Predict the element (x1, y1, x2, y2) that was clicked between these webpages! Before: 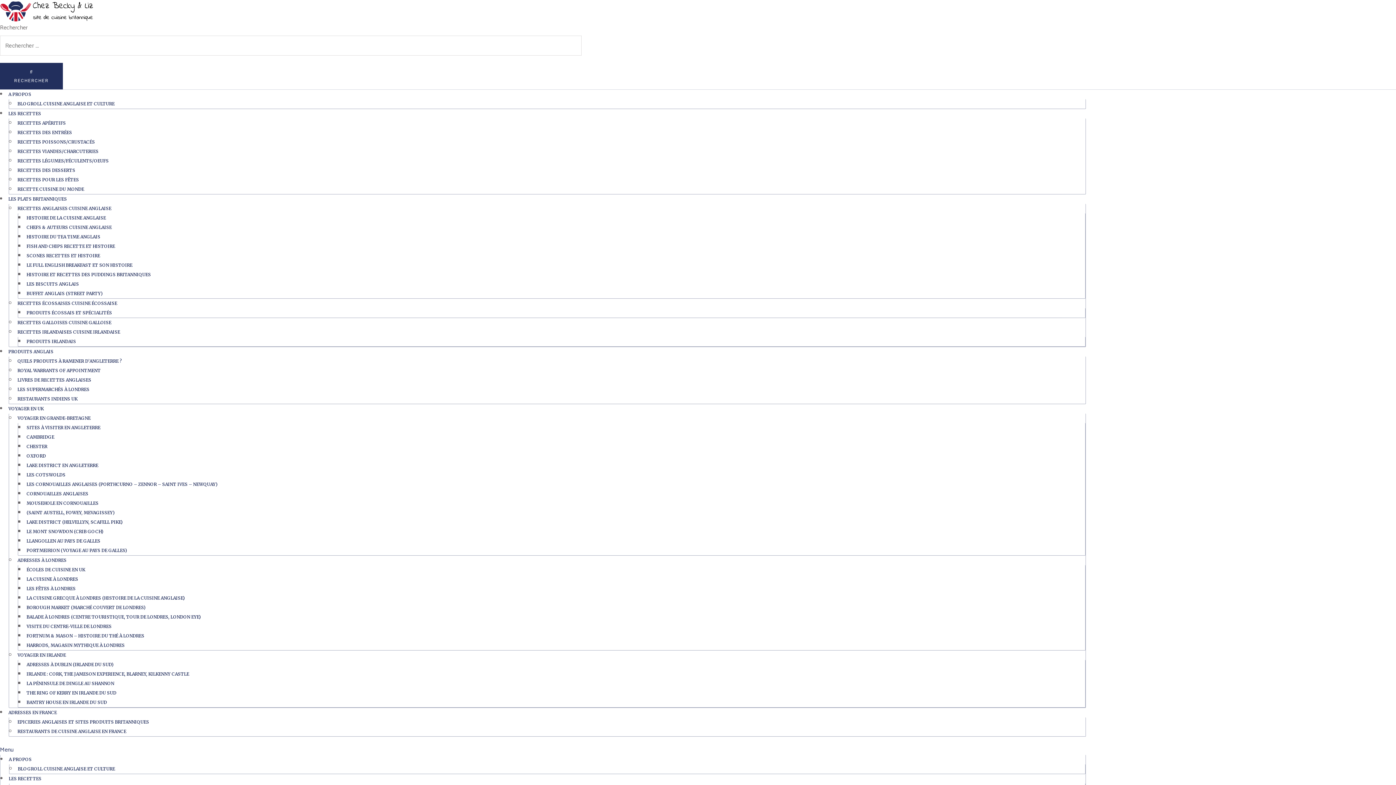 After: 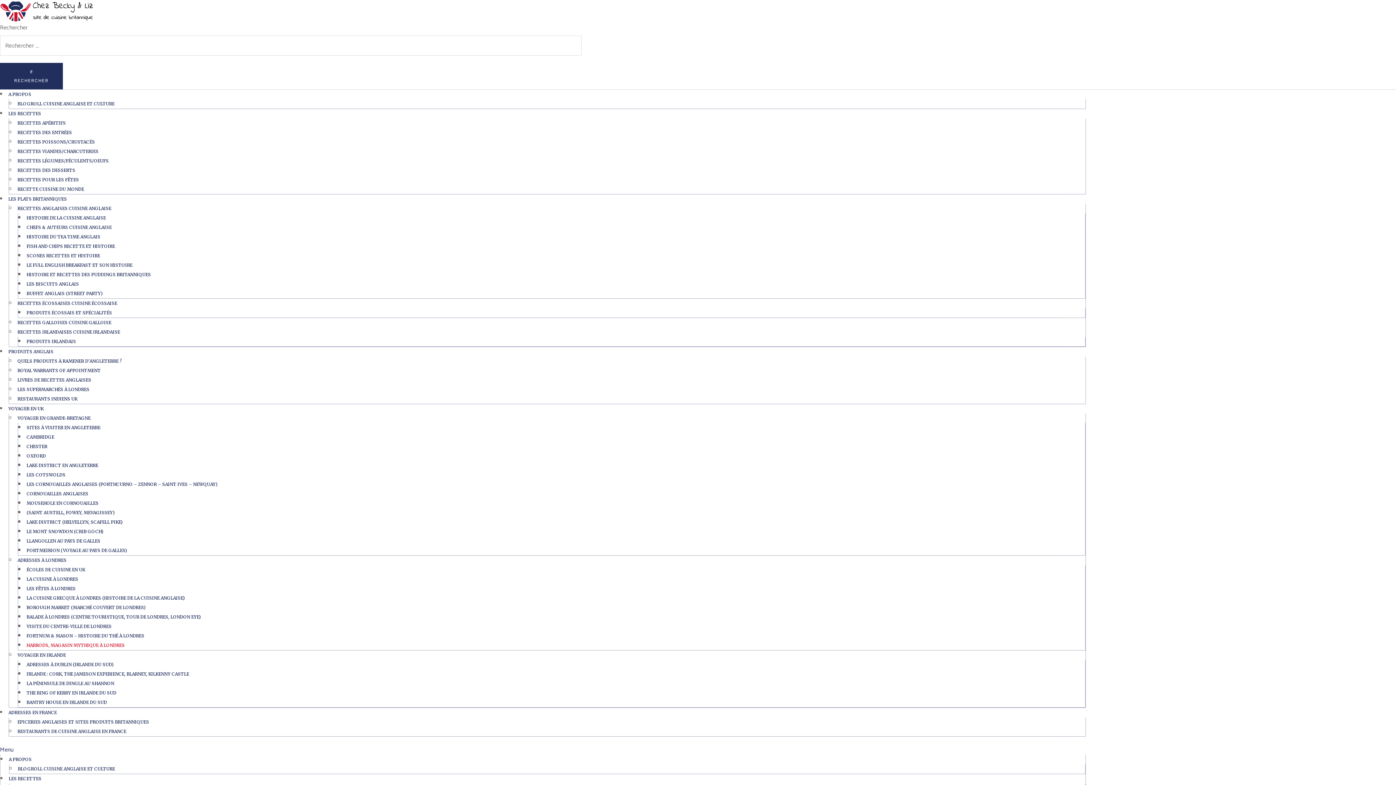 Action: label: HARRODS, MAGASIN MYTHIQUE À LONDRES bbox: (26, 642, 124, 648)